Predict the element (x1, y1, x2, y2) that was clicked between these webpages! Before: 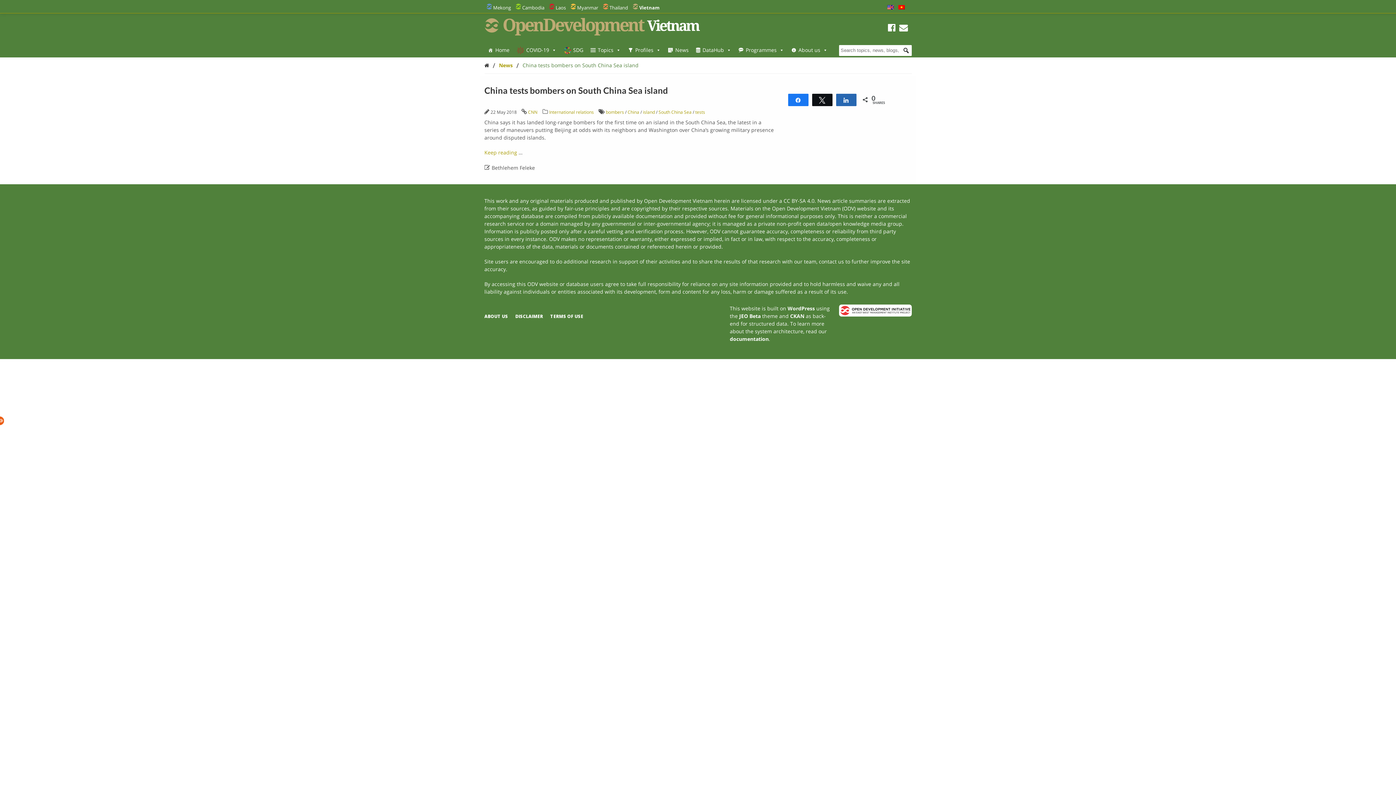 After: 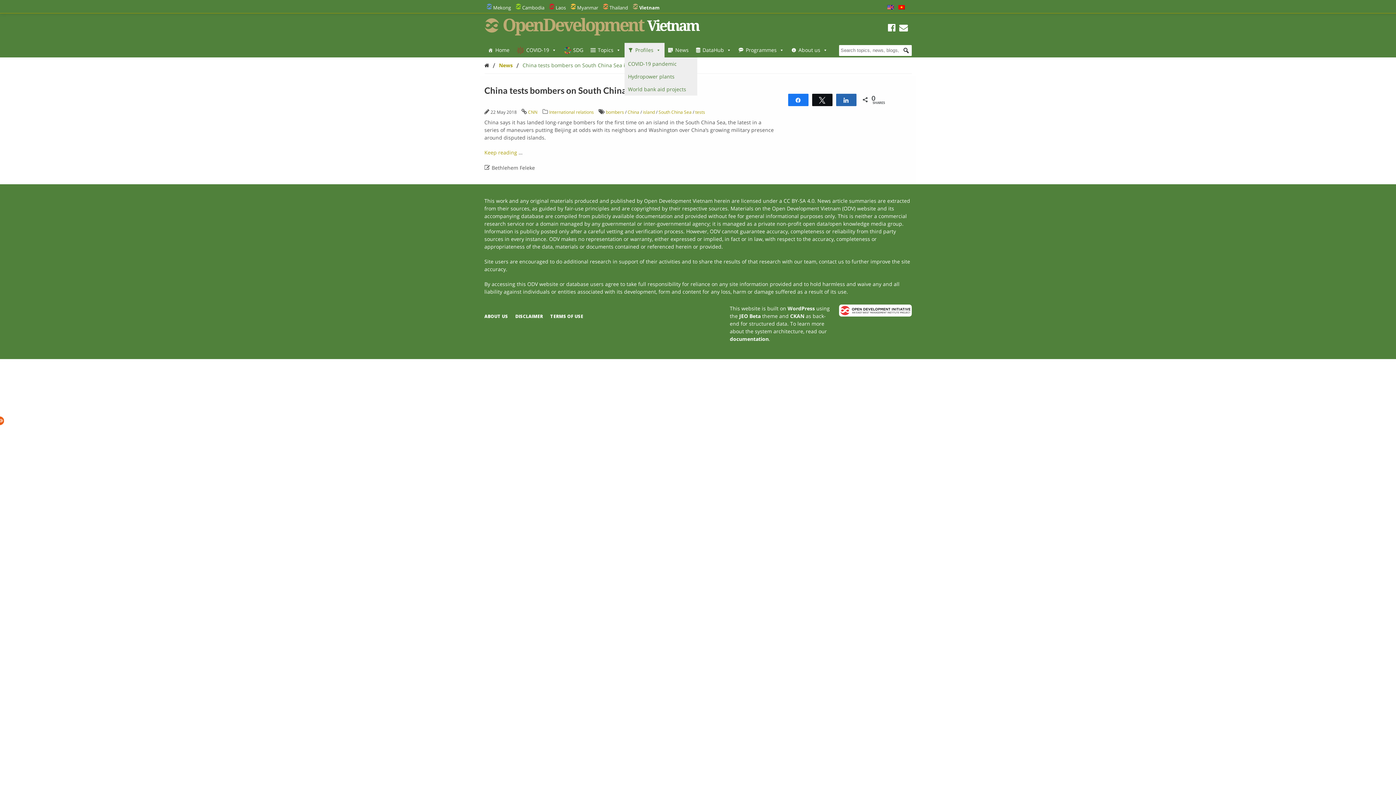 Action: bbox: (624, 42, 664, 57) label: Profiles